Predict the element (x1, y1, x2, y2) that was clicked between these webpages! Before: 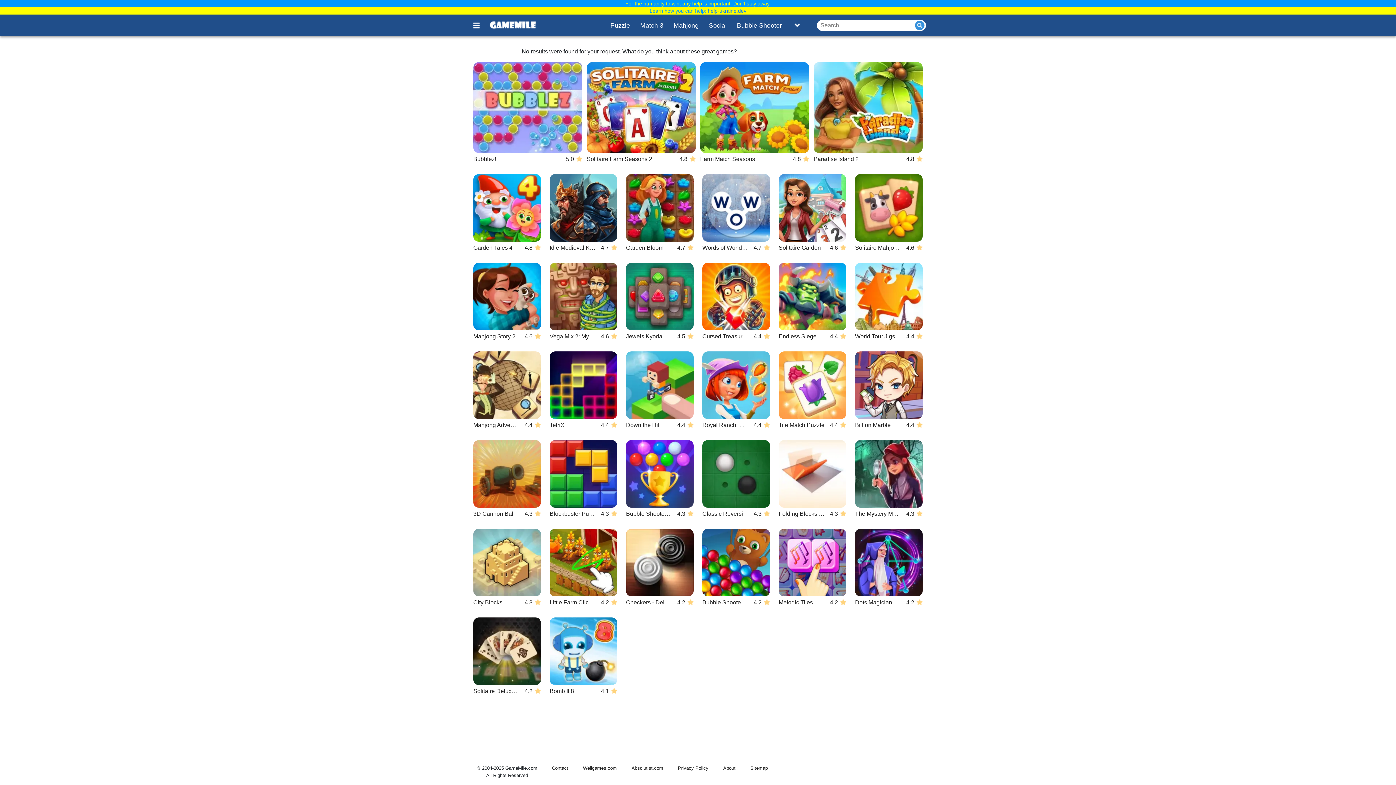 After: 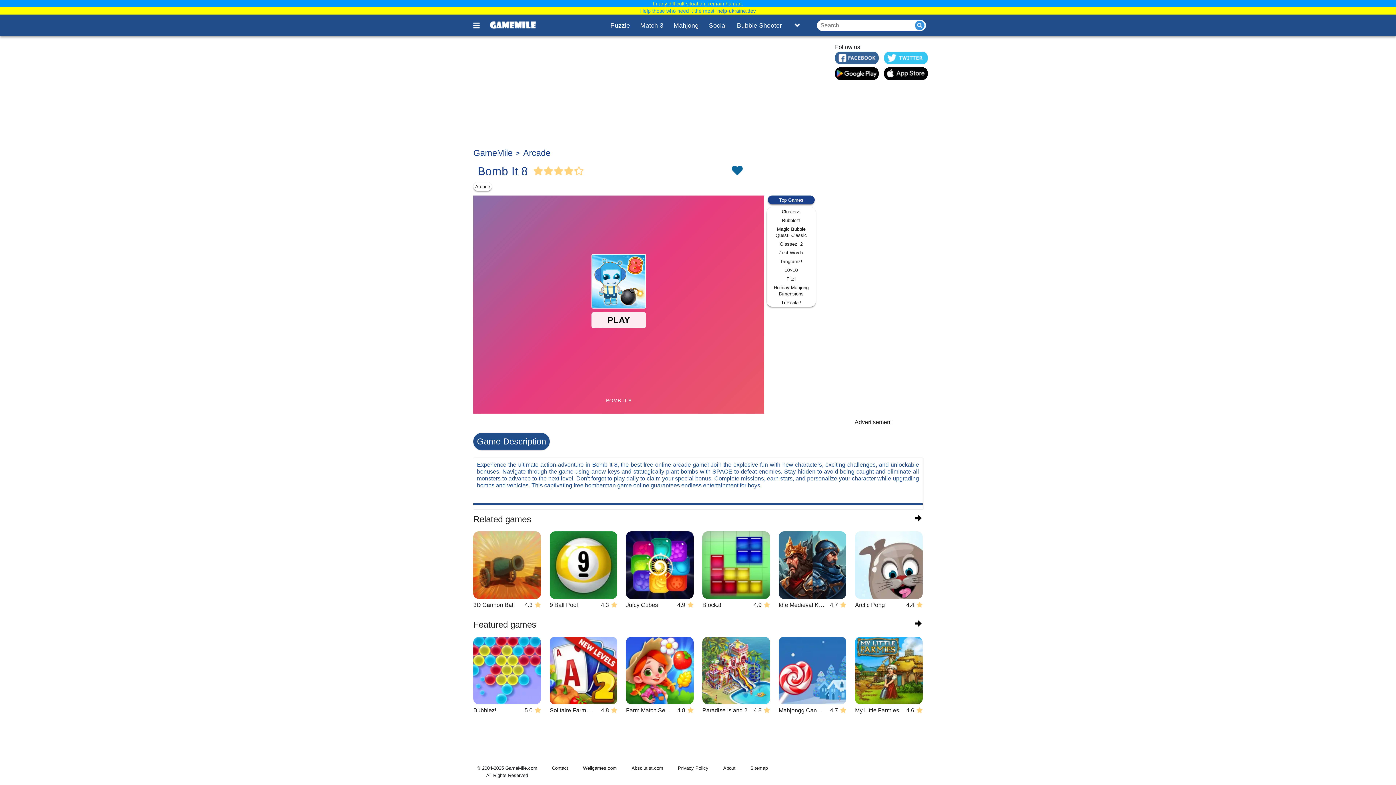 Action: bbox: (549, 617, 617, 694) label: Bomb It 8
4.1